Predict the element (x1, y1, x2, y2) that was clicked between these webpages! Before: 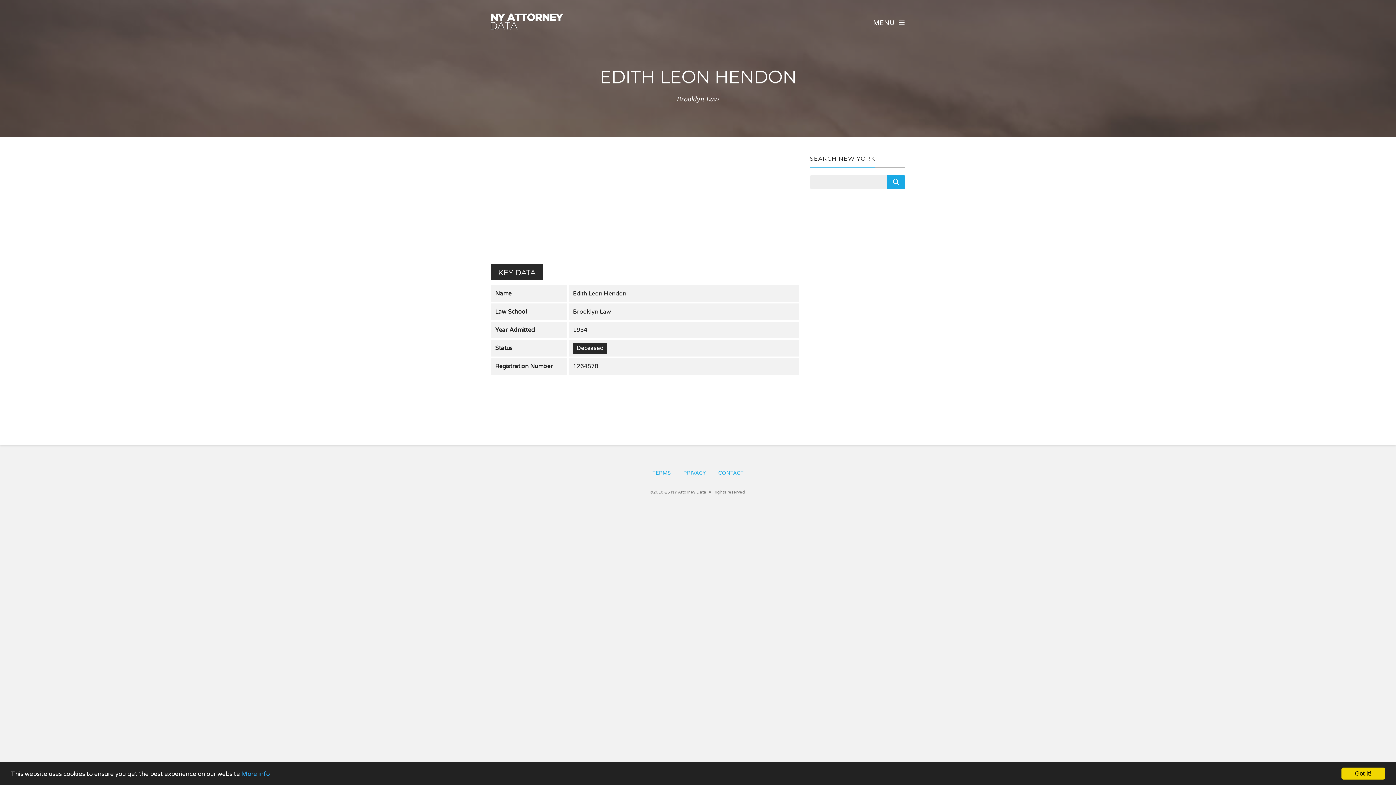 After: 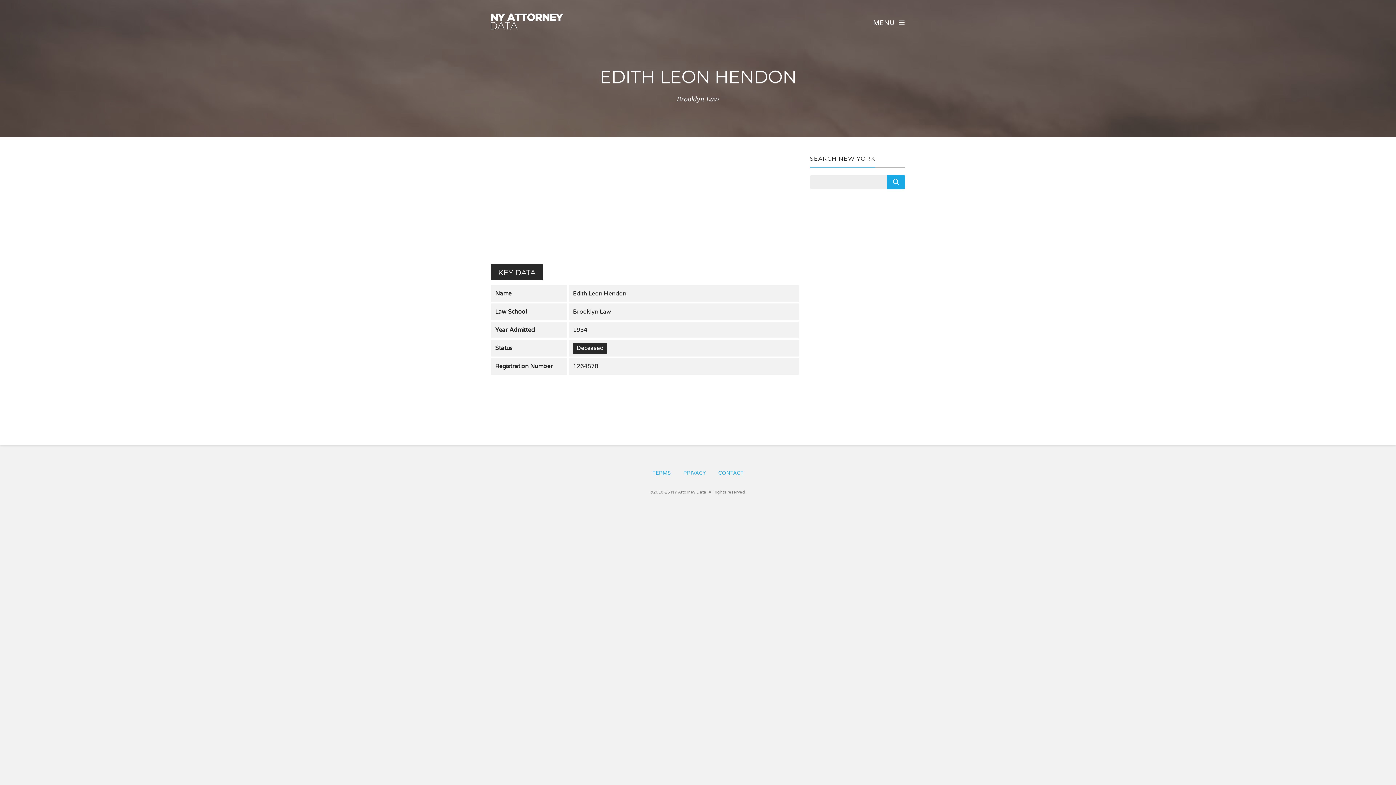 Action: bbox: (1341, 768, 1385, 780) label: Got it!